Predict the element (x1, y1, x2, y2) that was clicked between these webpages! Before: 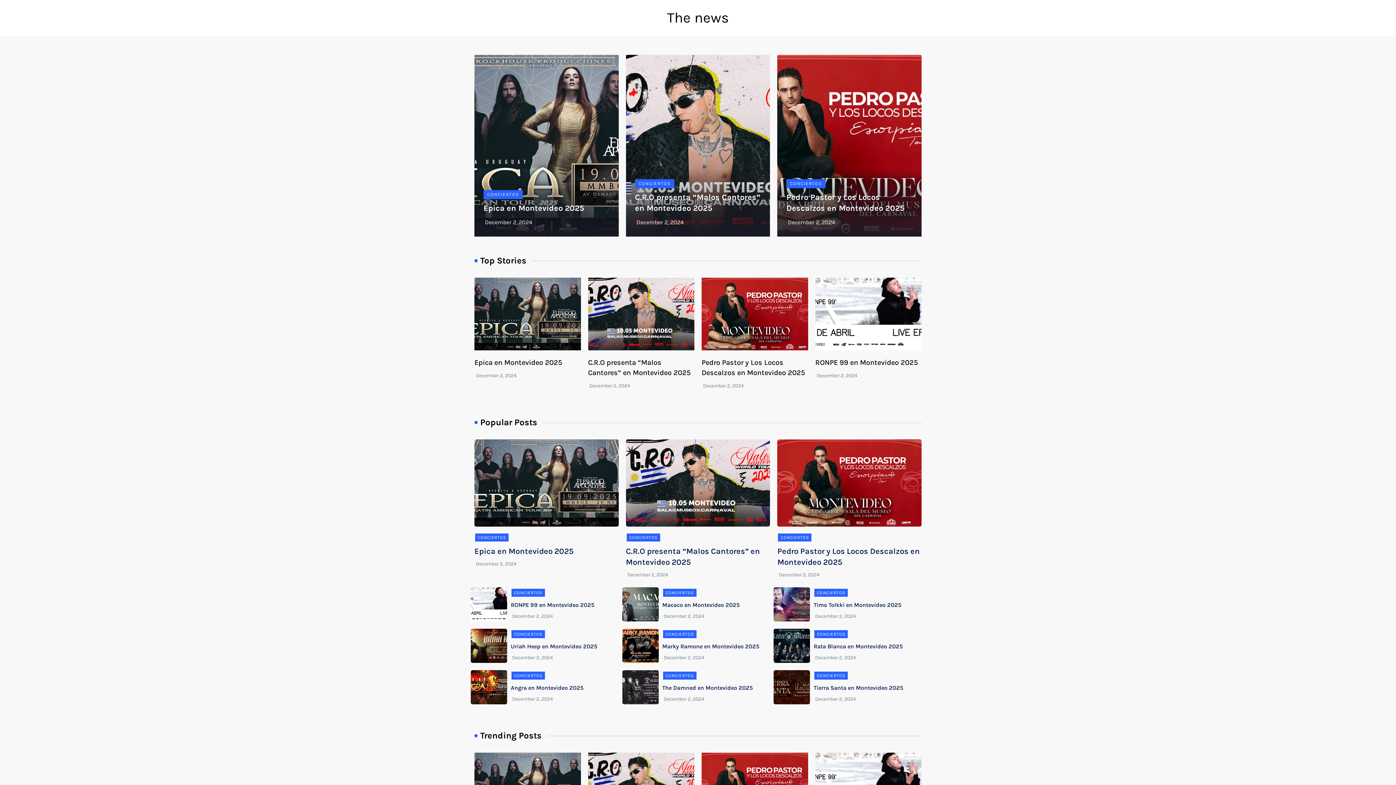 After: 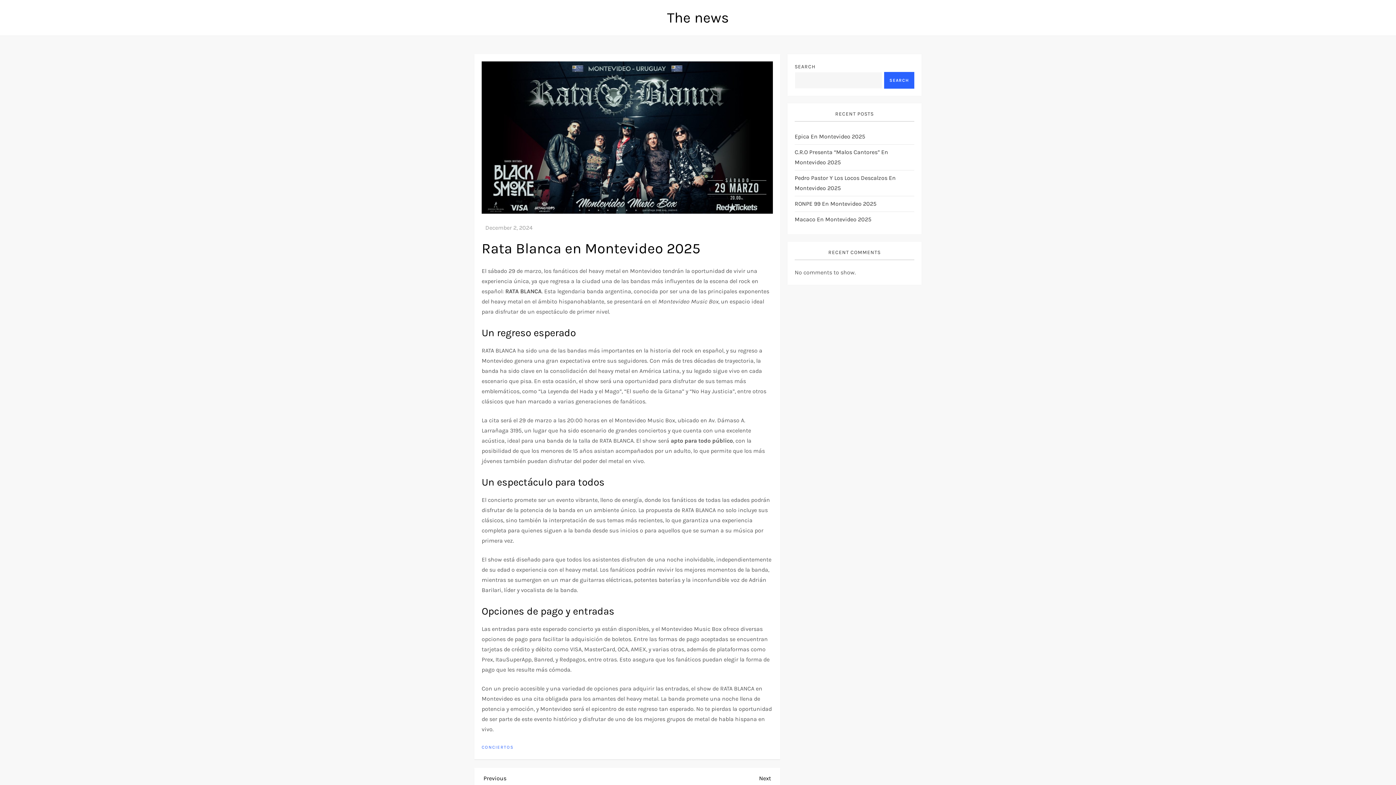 Action: bbox: (773, 629, 810, 663)